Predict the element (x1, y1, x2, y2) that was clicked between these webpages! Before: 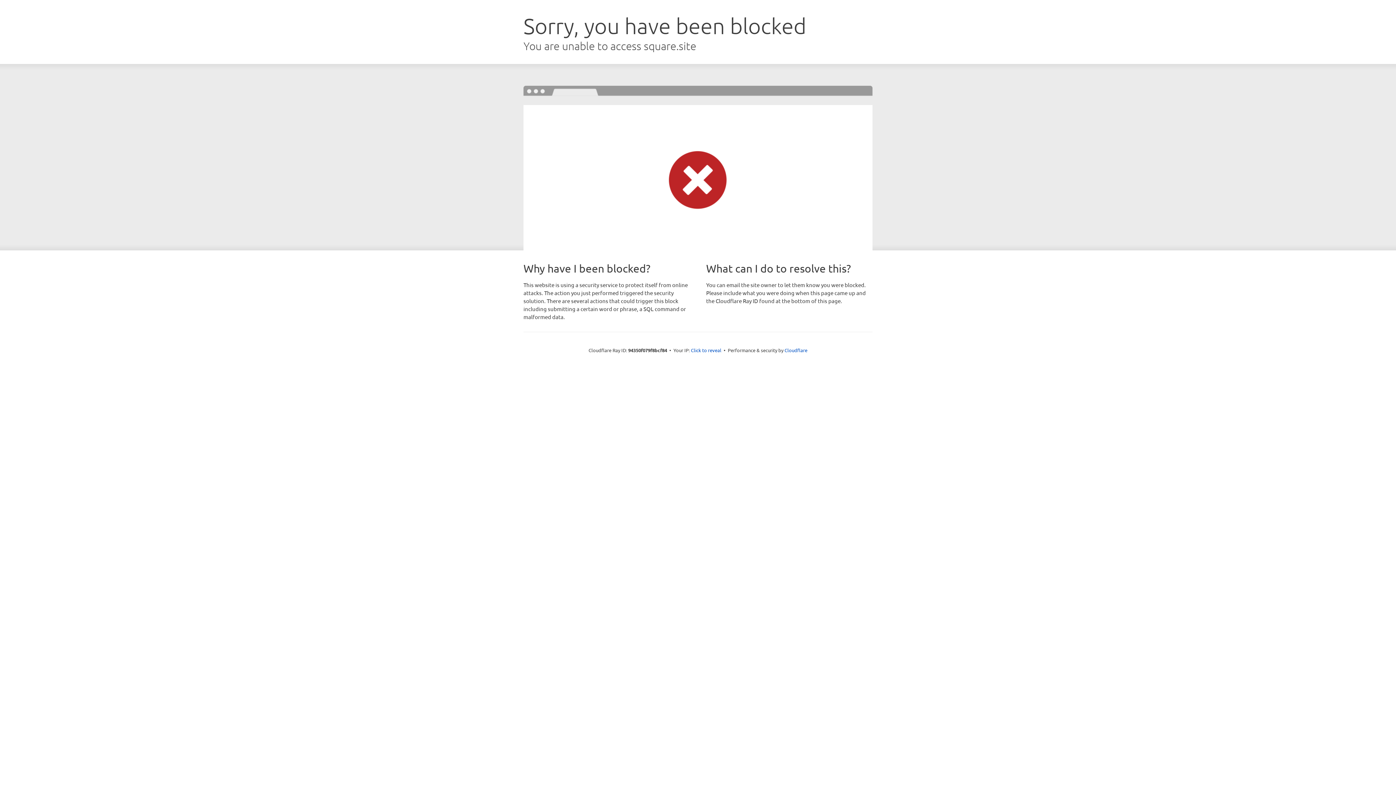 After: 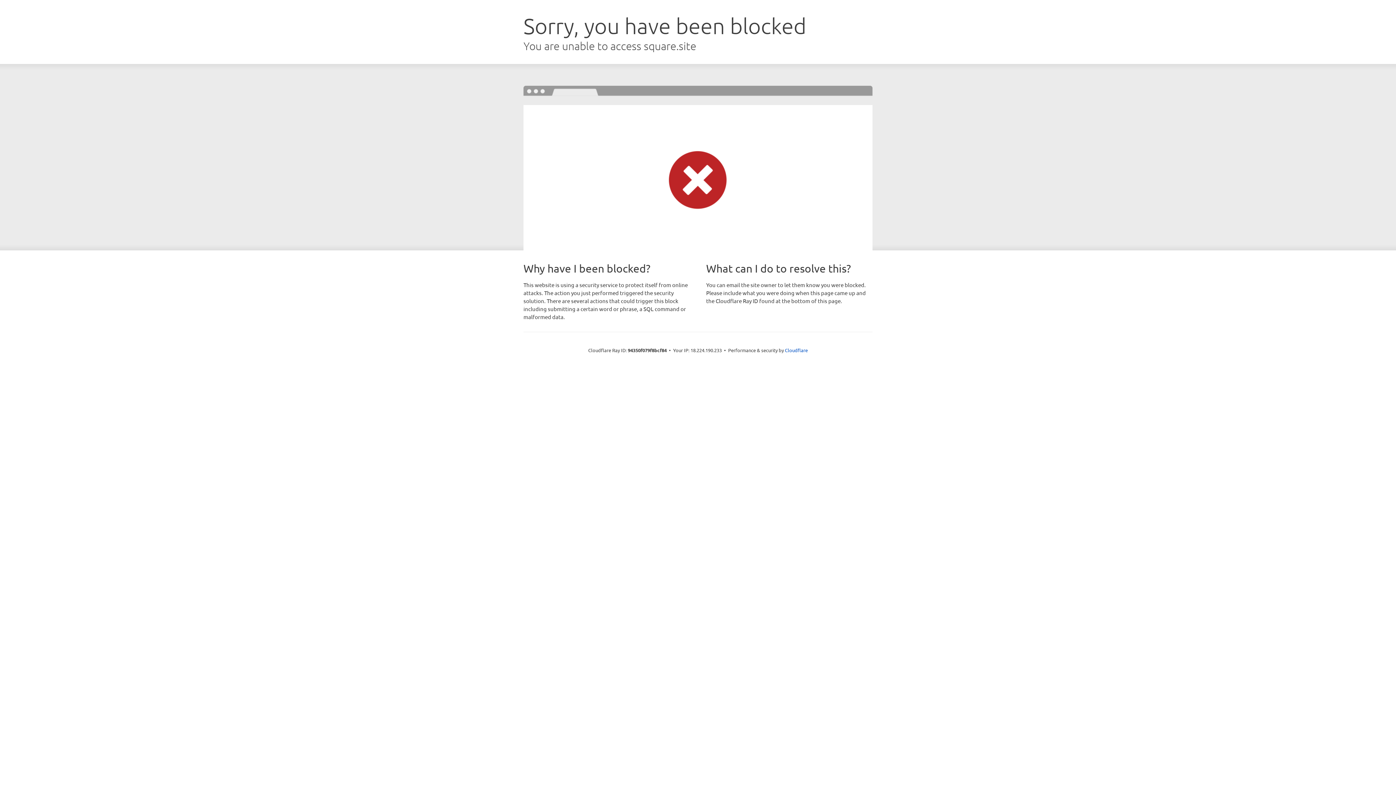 Action: label: Click to reveal bbox: (691, 346, 721, 353)